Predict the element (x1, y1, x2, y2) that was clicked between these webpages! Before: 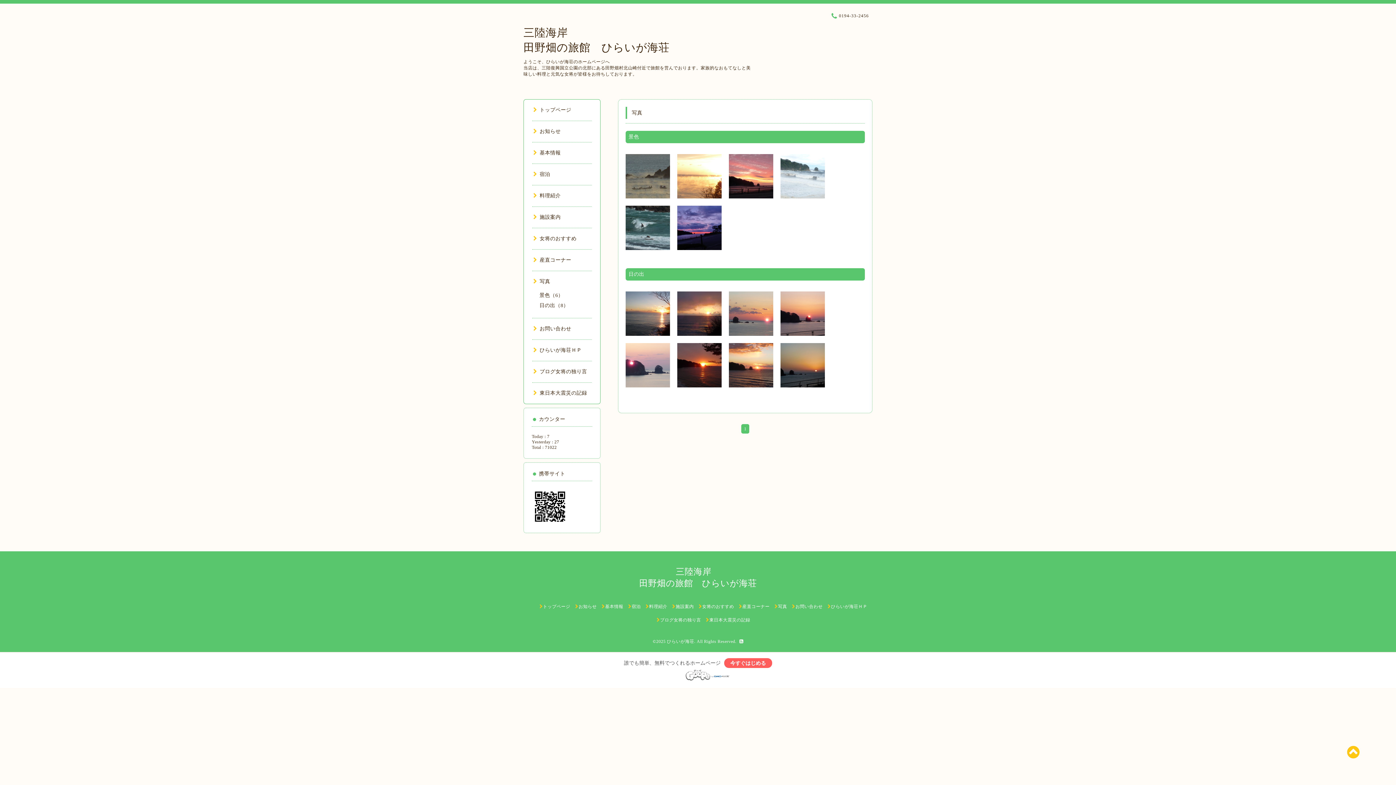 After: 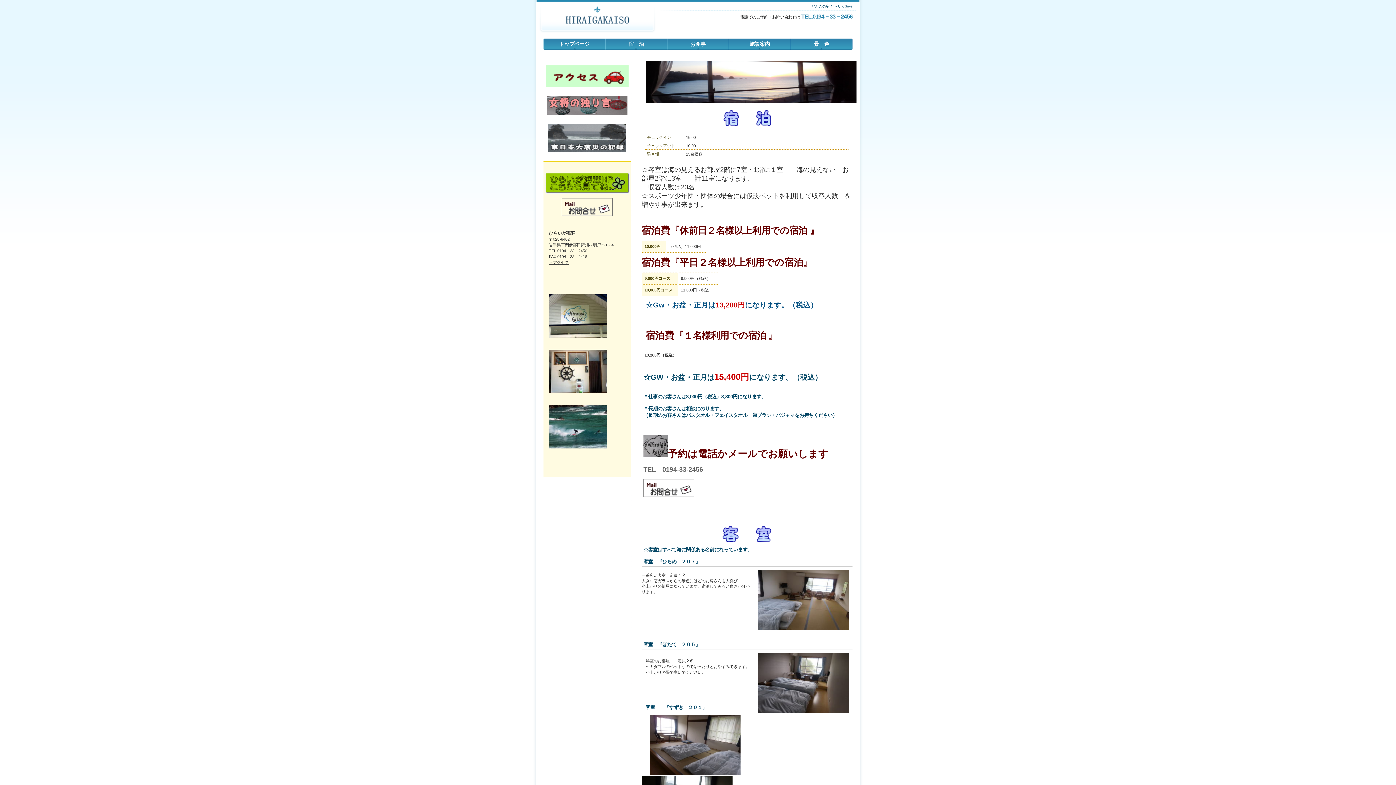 Action: label: 宿泊 bbox: (532, 171, 550, 177)